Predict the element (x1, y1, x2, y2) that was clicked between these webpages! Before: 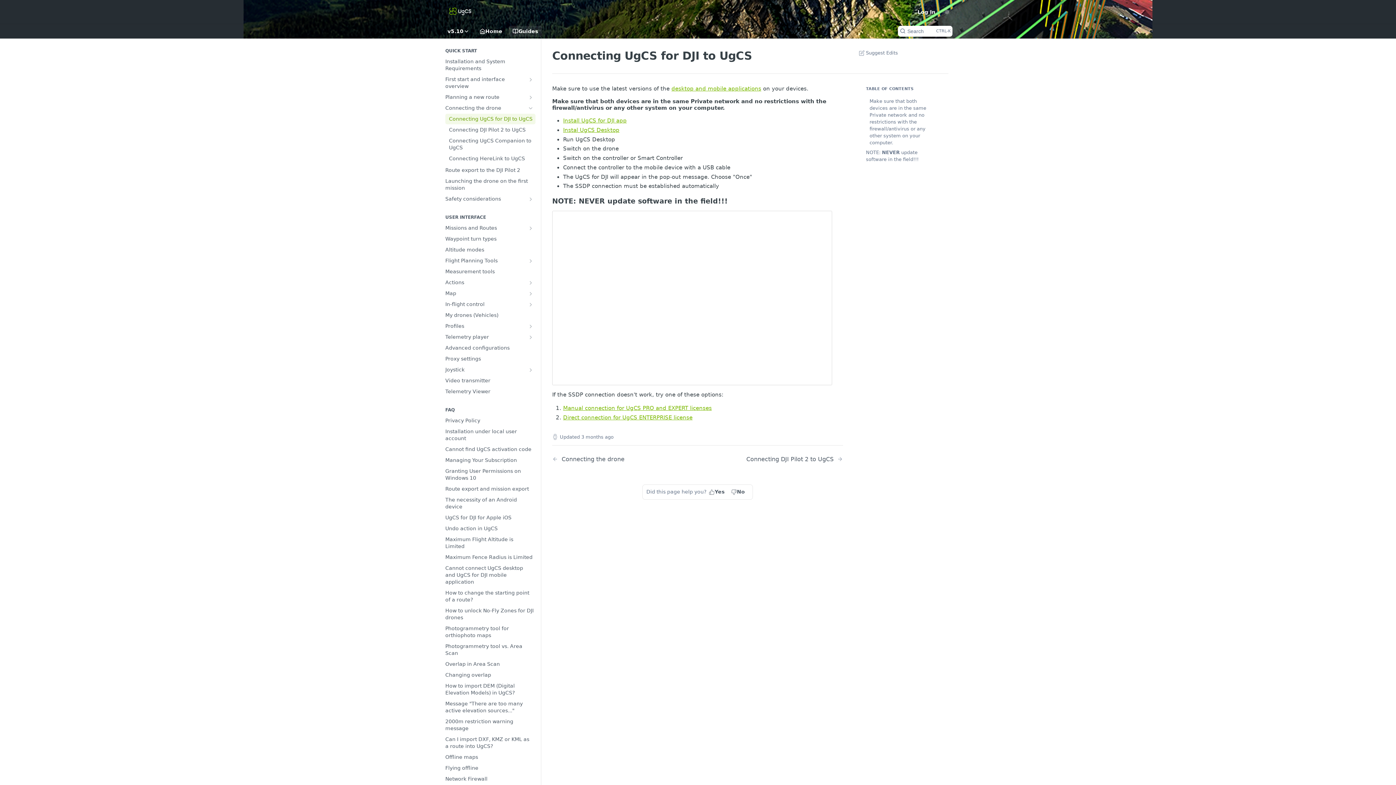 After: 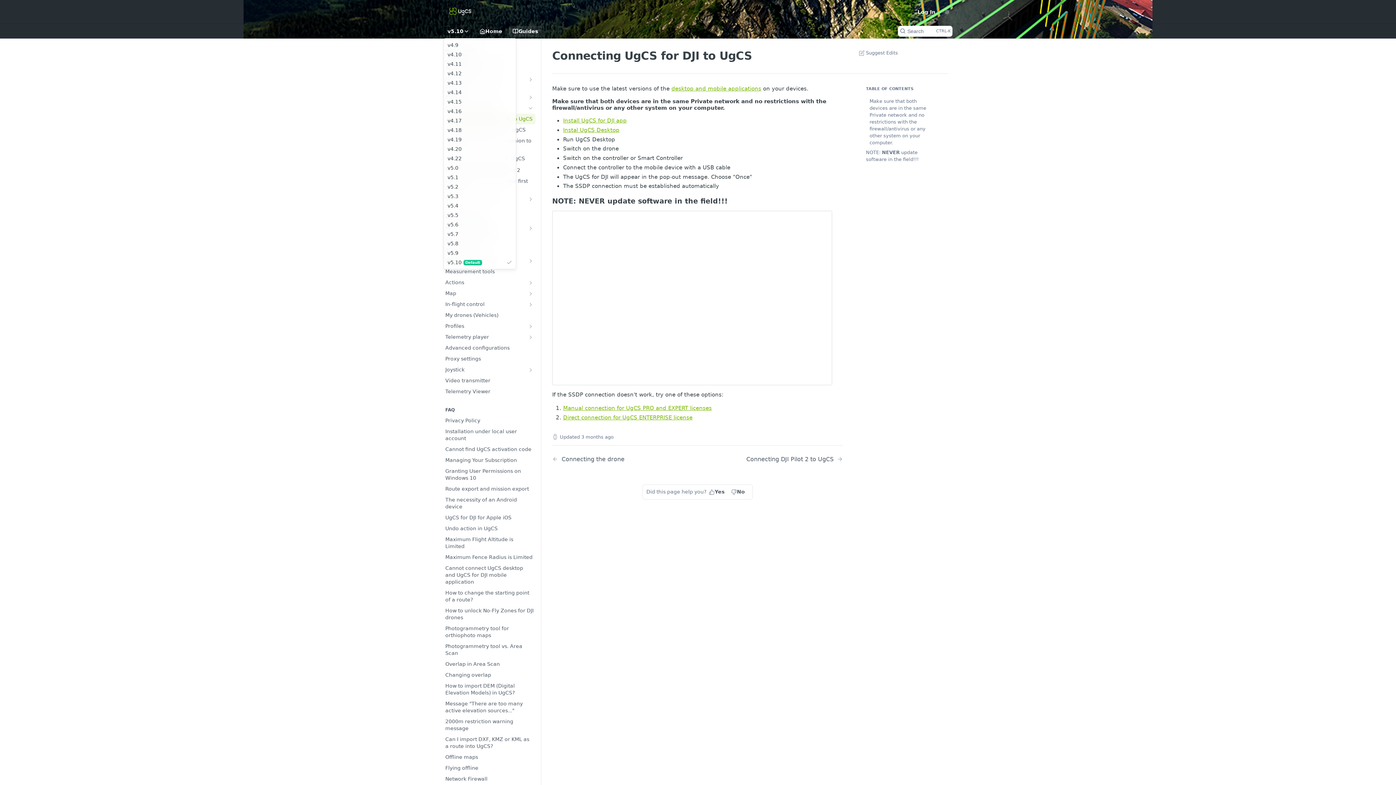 Action: label: v5.10 bbox: (443, 25, 473, 36)